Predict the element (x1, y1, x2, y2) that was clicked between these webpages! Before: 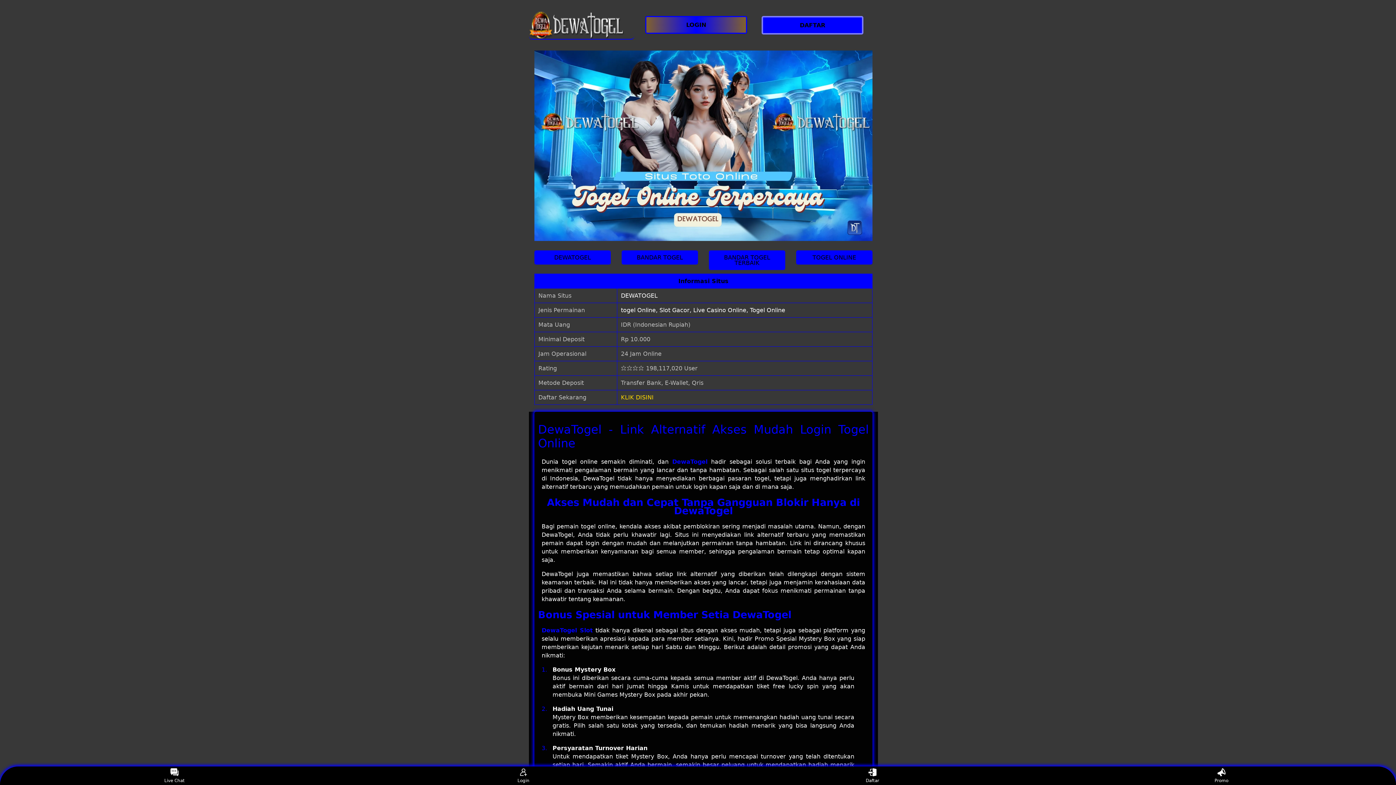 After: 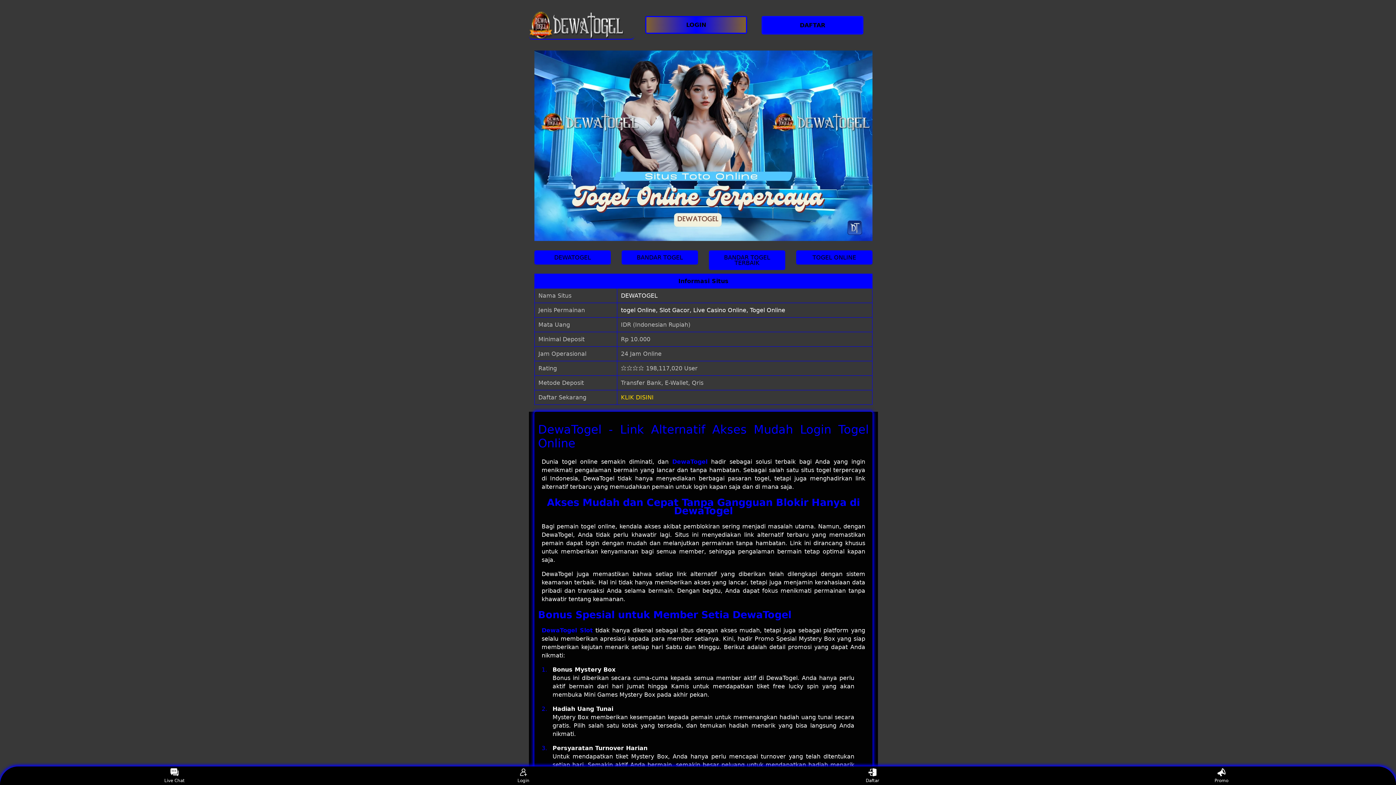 Action: label: Promo bbox: (1208, 768, 1235, 783)